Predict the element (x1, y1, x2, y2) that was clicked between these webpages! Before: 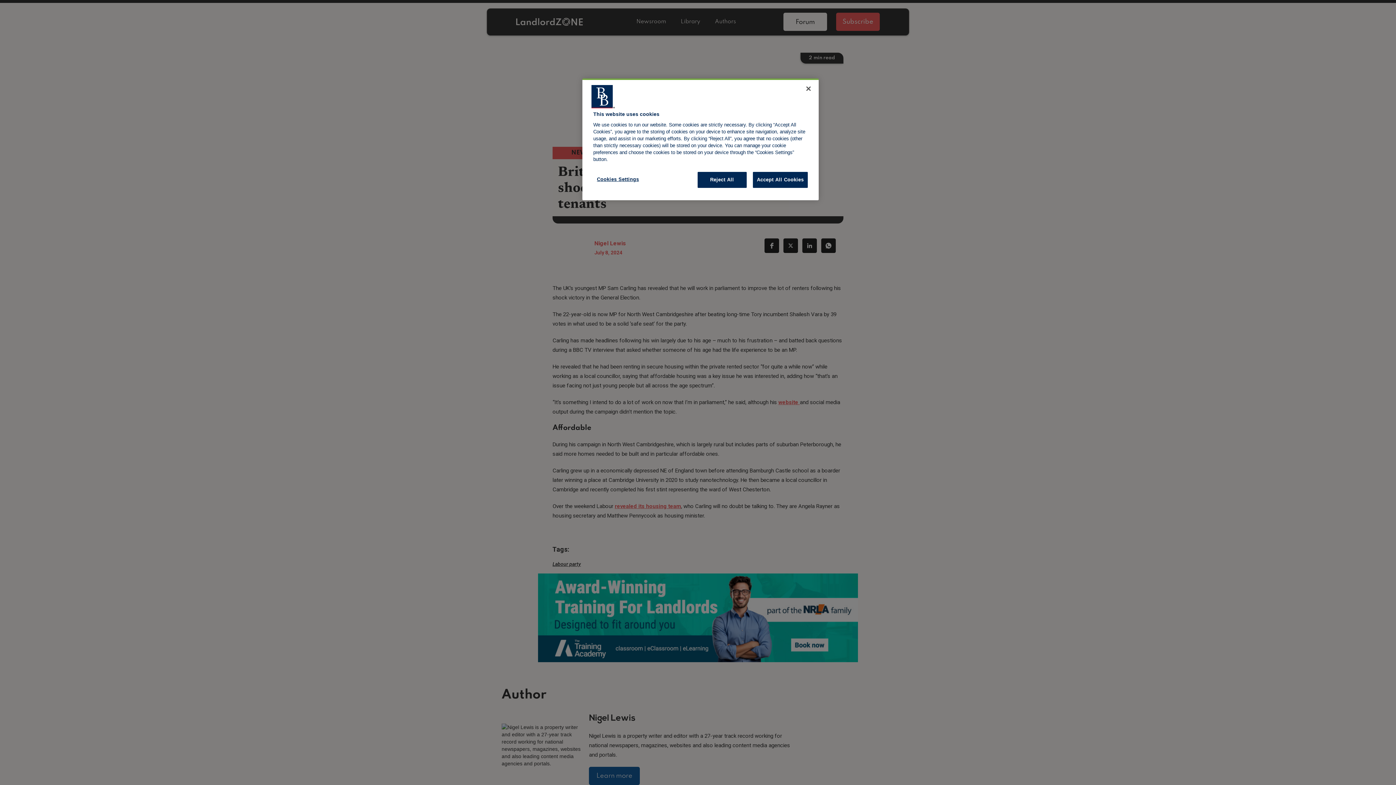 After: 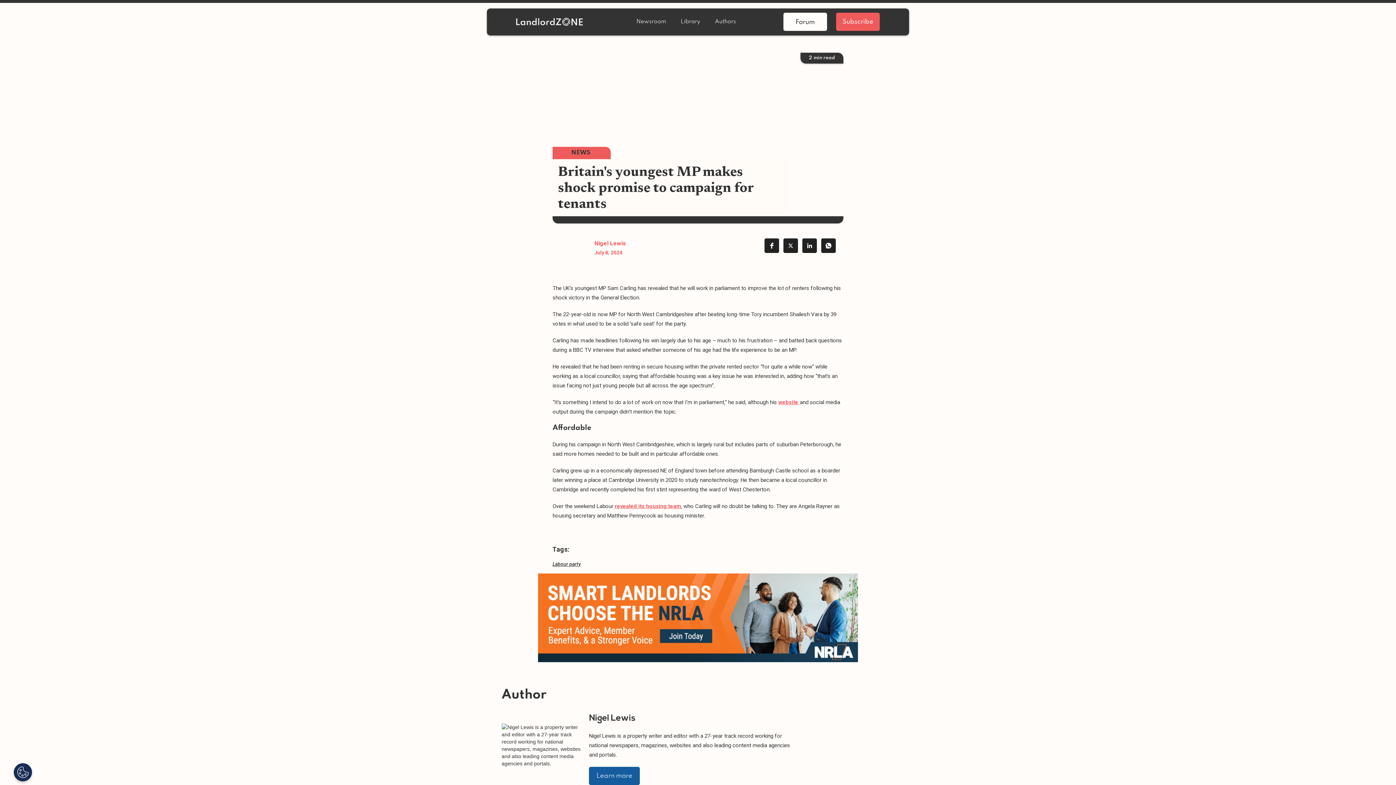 Action: bbox: (800, 80, 816, 96) label: Close